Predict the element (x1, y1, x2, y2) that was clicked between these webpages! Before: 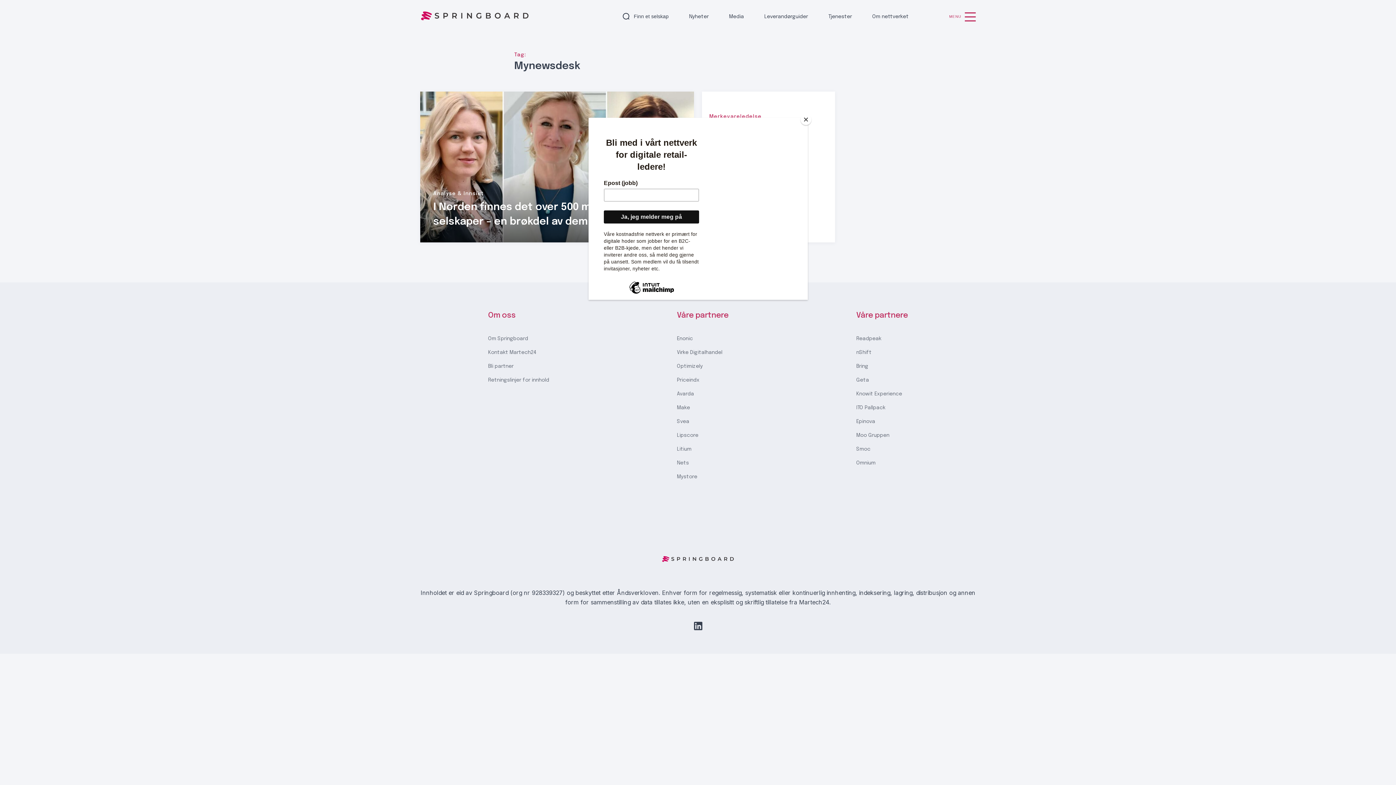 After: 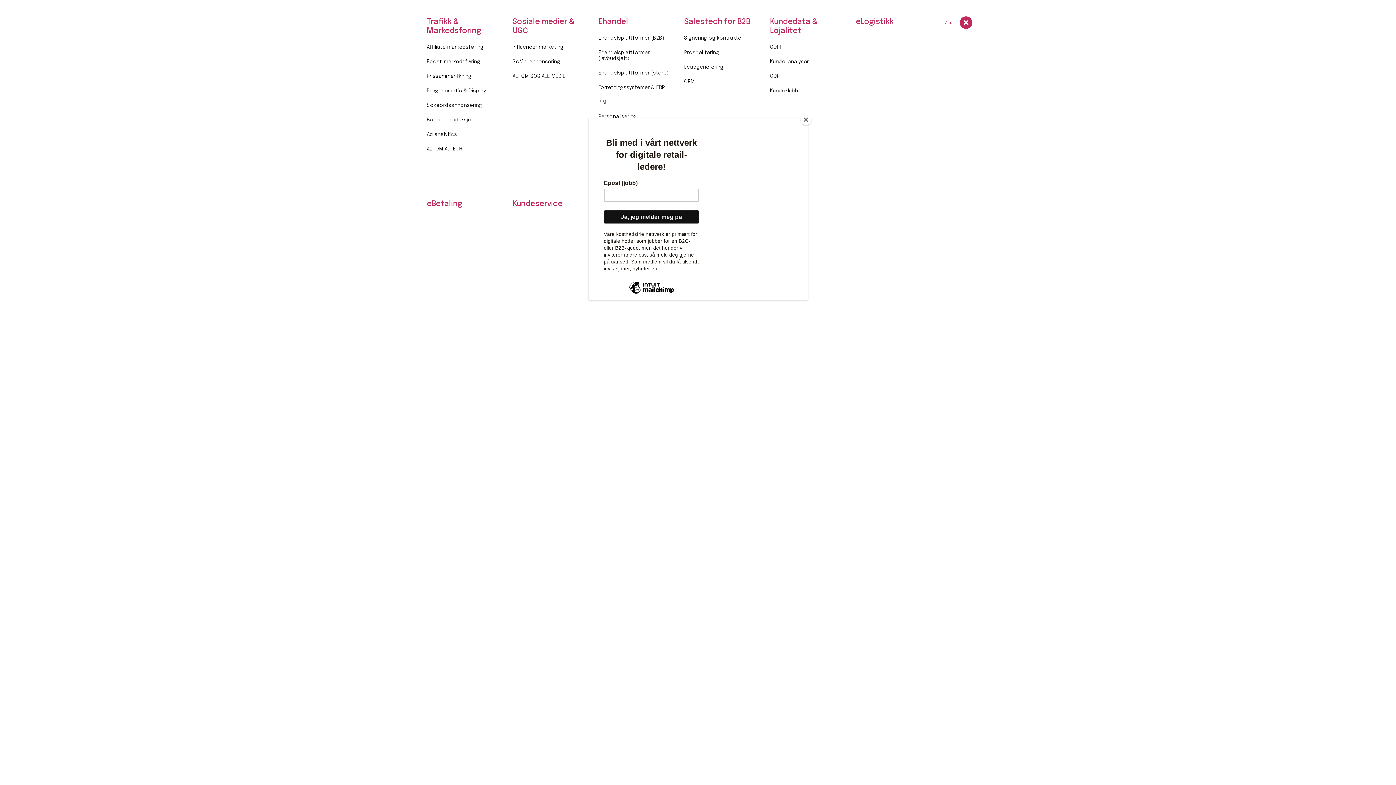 Action: label: MENU bbox: (949, 12, 975, 21)